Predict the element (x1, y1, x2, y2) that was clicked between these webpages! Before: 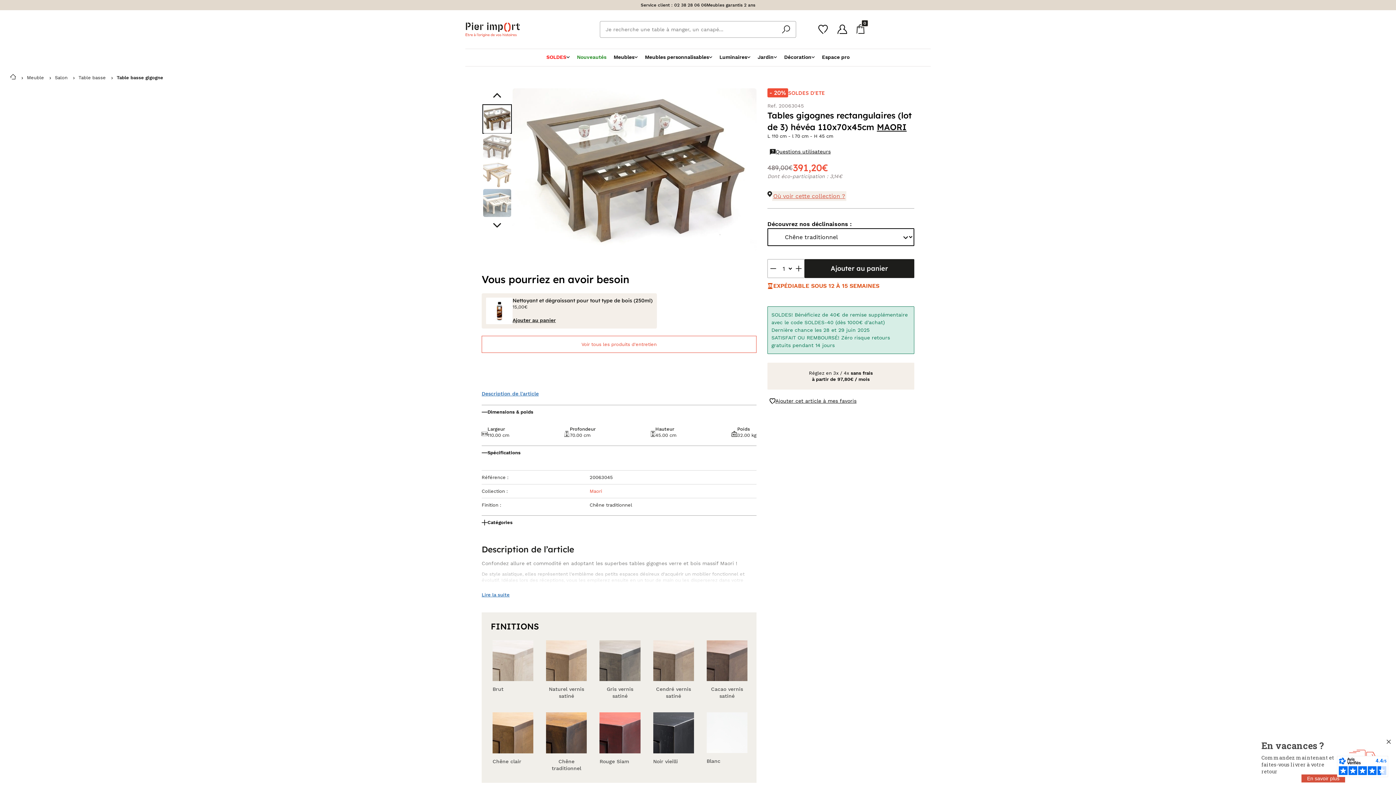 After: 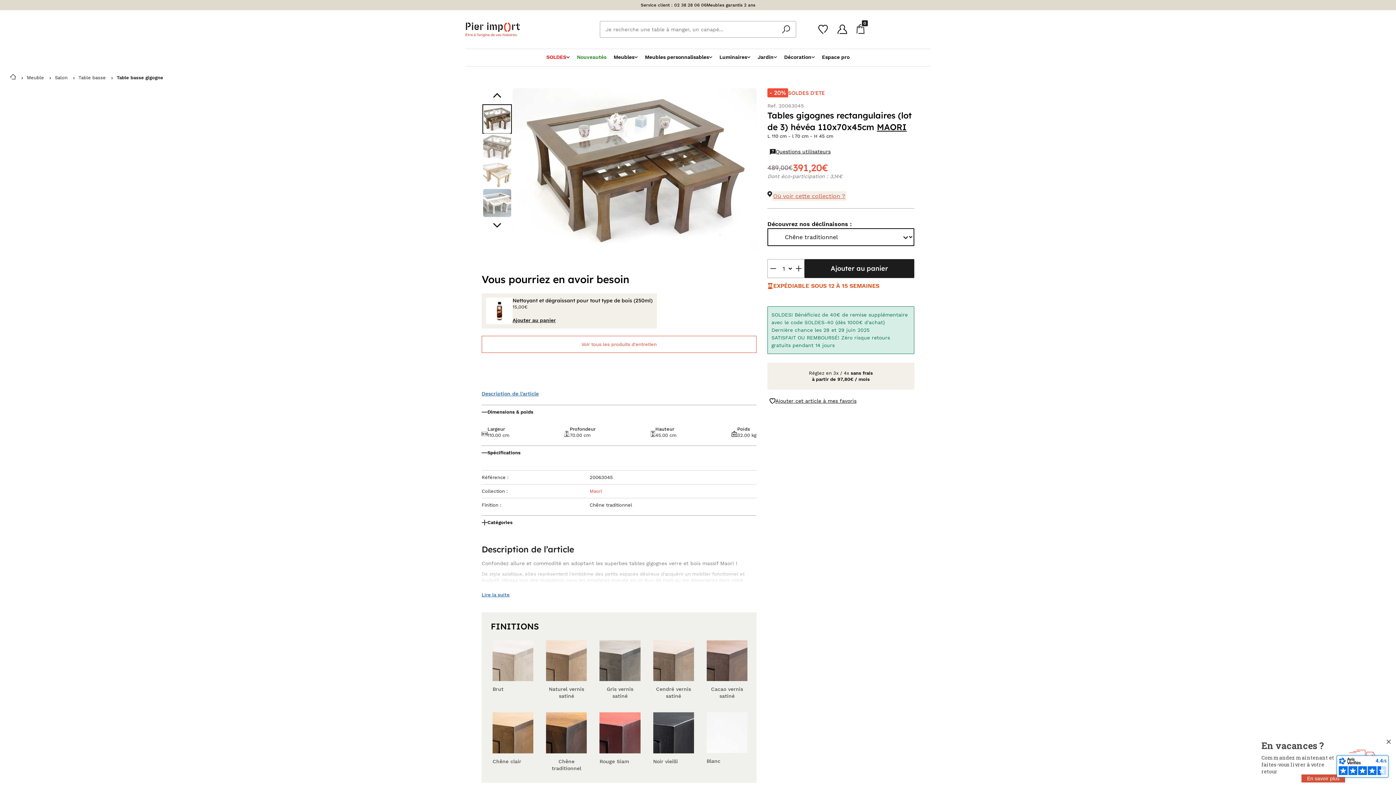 Action: bbox: (1337, 756, 1388, 777)